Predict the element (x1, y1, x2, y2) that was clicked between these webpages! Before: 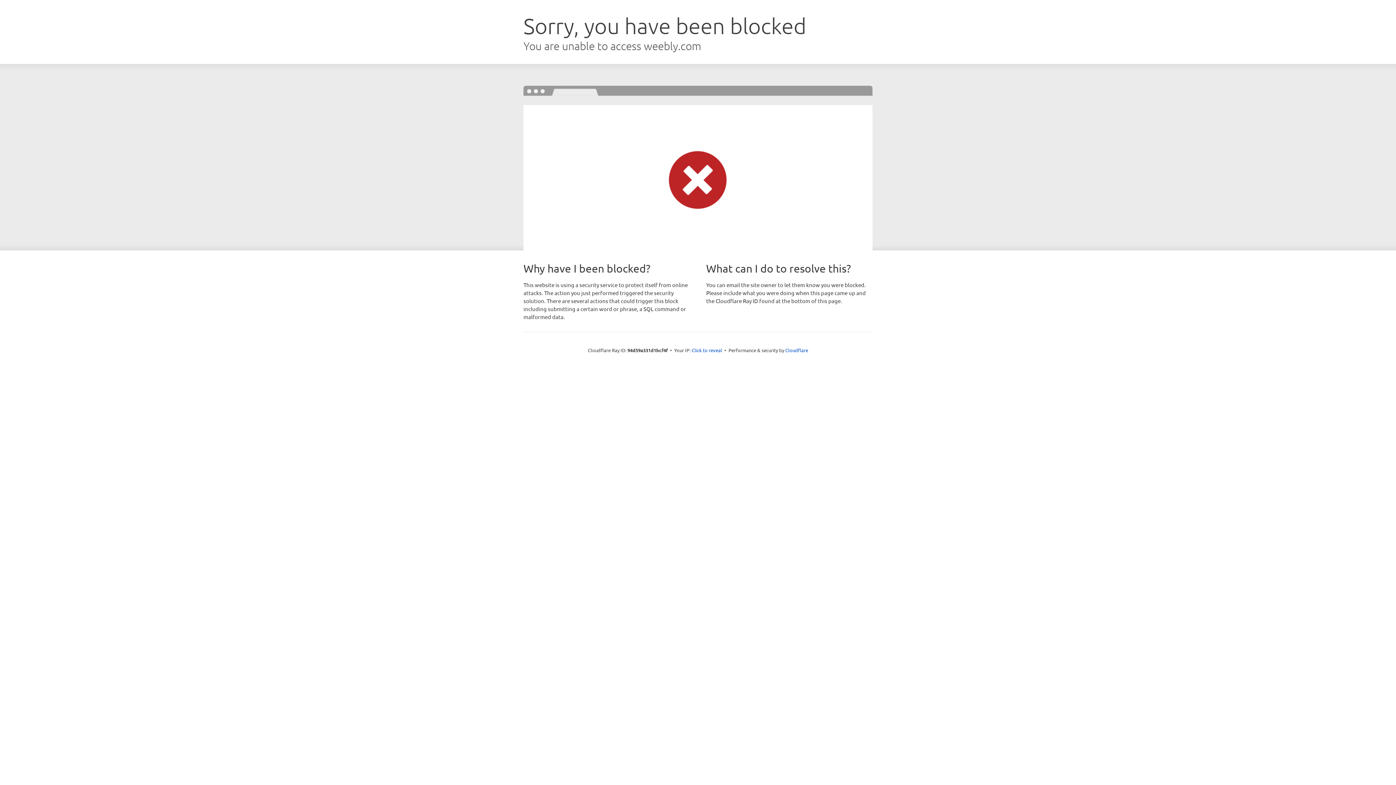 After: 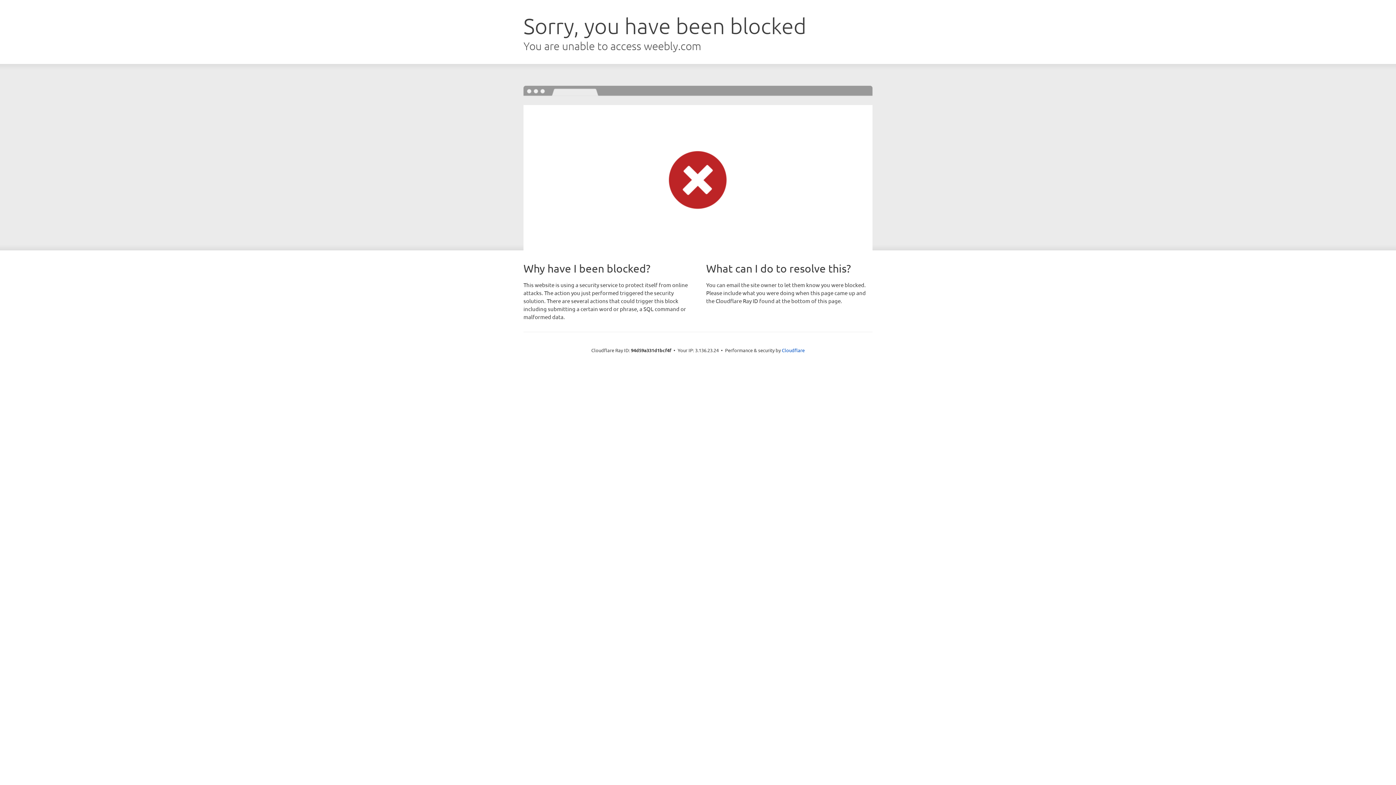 Action: bbox: (691, 346, 722, 353) label: Click to reveal